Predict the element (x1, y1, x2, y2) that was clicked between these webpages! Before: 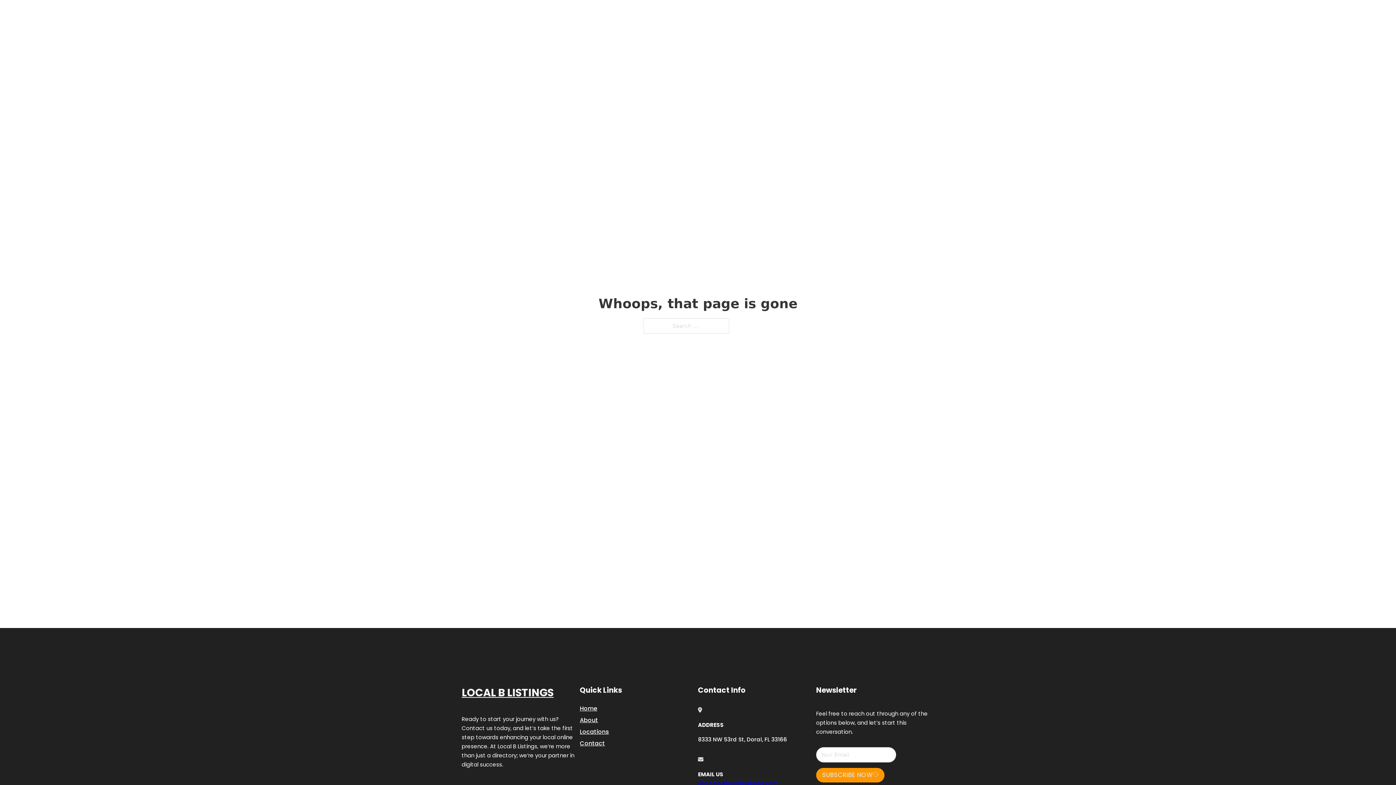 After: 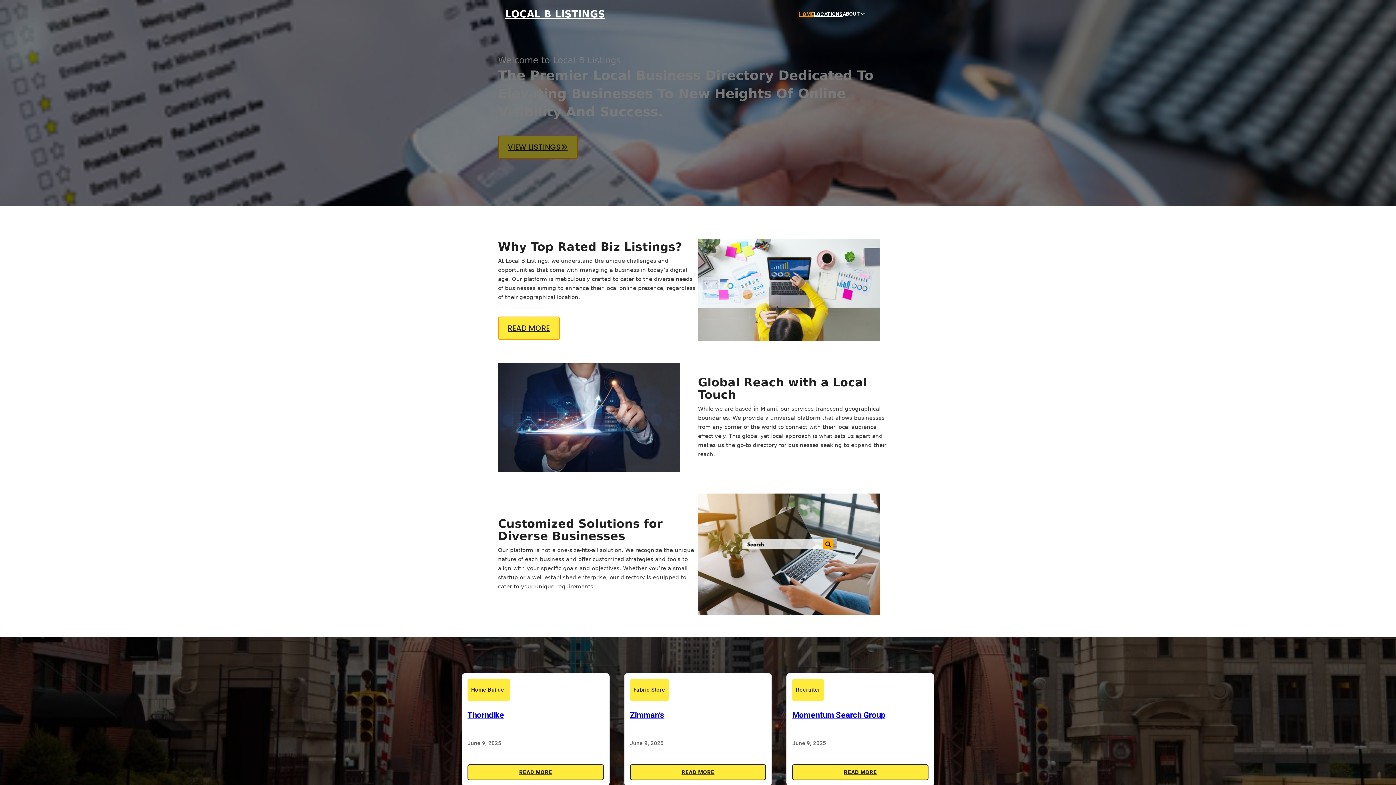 Action: label: LOCAL B LISTINGS bbox: (505, 8, 605, 19)